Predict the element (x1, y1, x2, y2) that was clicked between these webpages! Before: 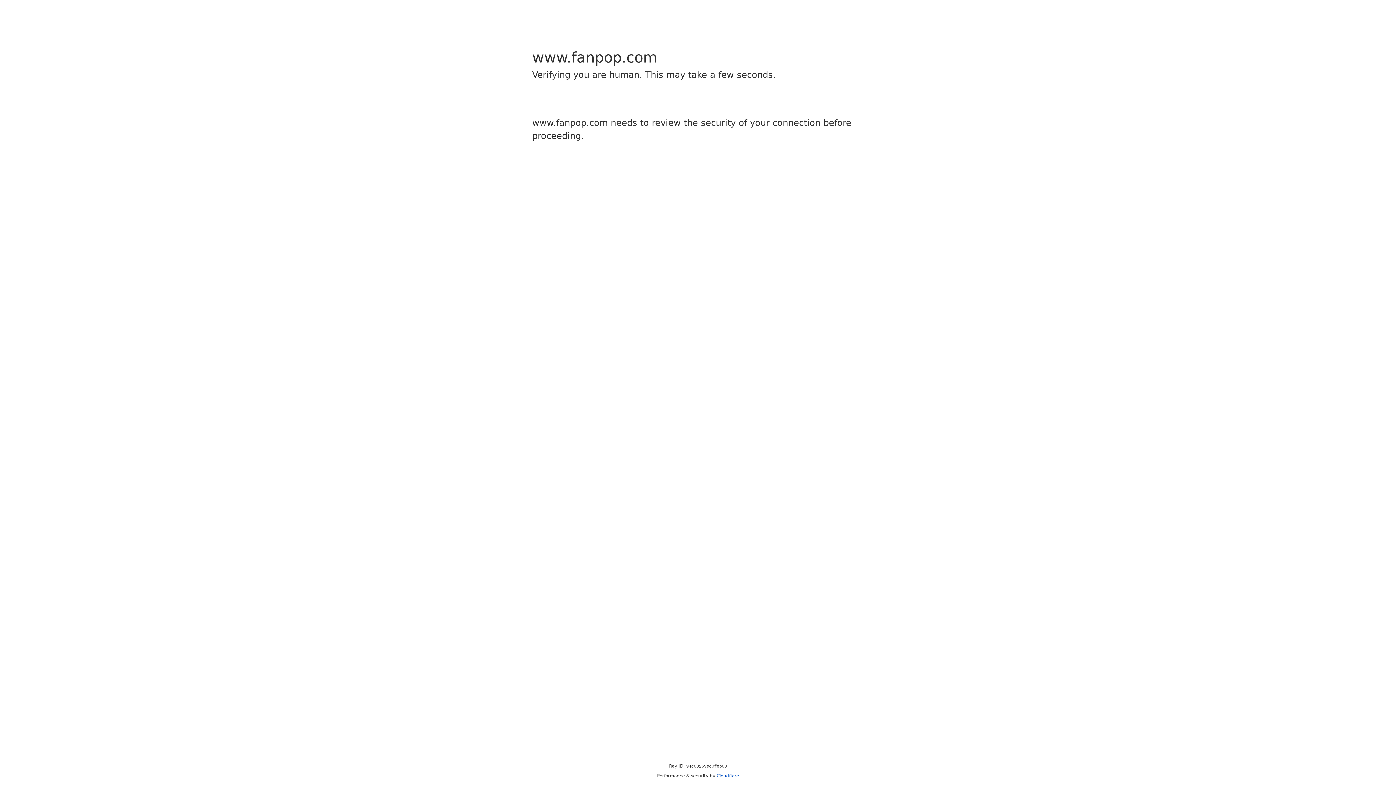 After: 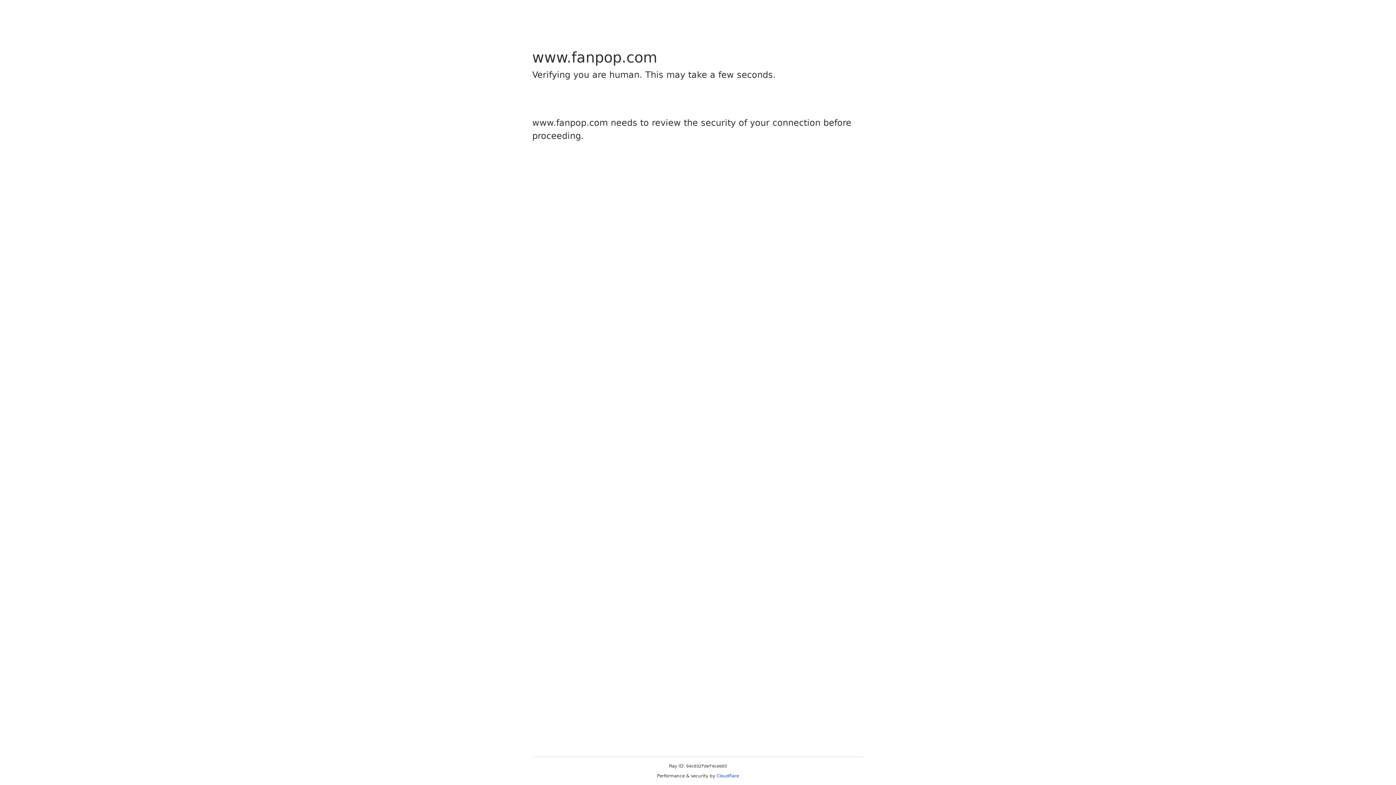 Action: label: Cloudflare bbox: (716, 773, 739, 778)